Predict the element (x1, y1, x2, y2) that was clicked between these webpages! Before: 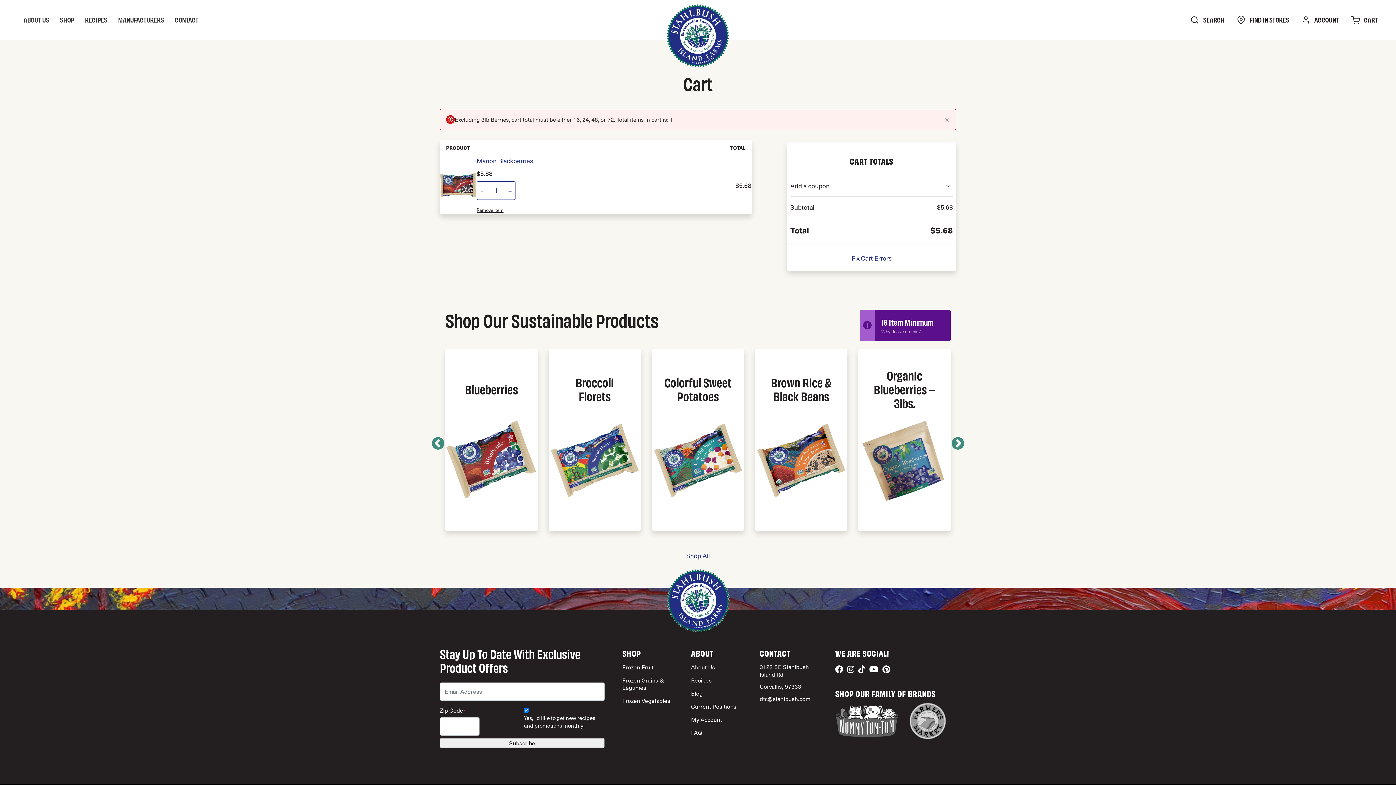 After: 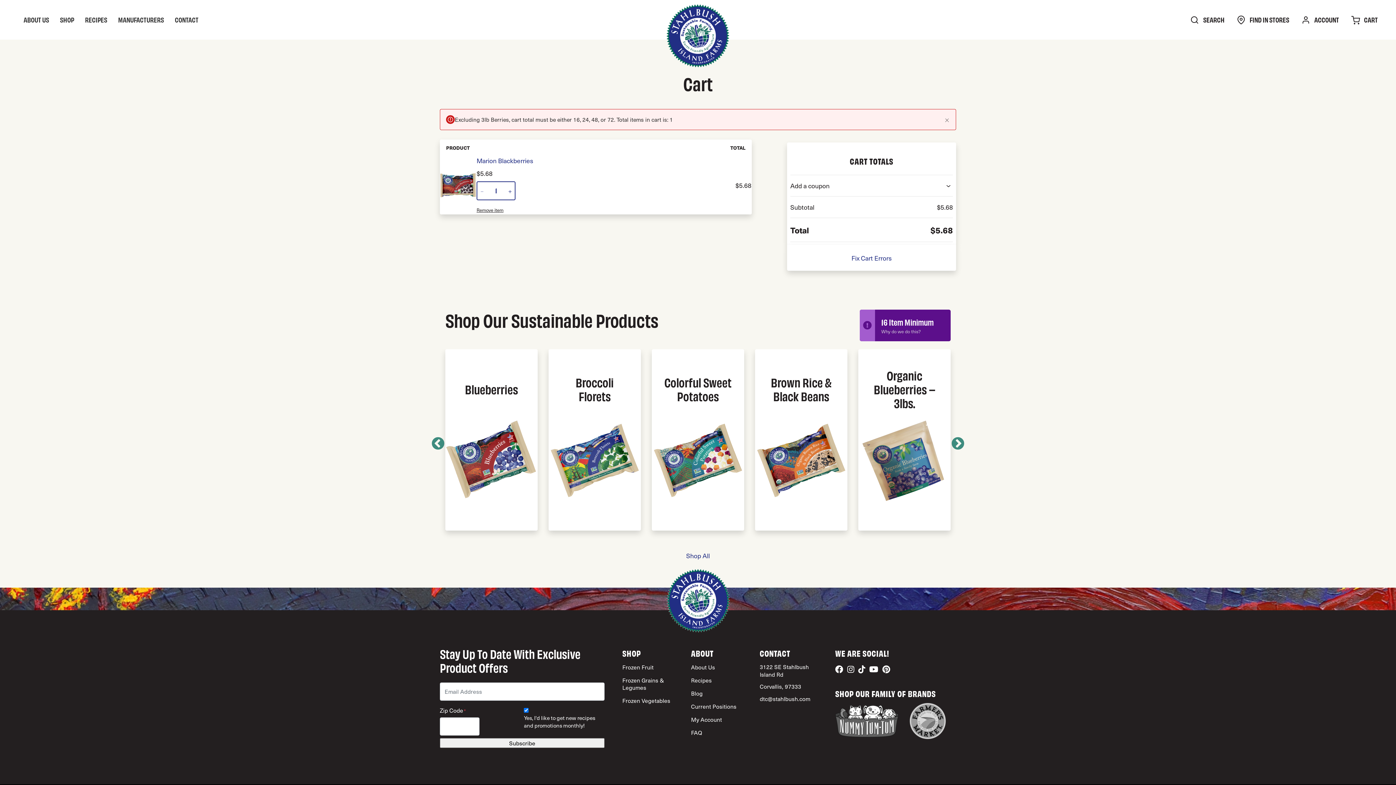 Action: bbox: (869, 663, 882, 675)